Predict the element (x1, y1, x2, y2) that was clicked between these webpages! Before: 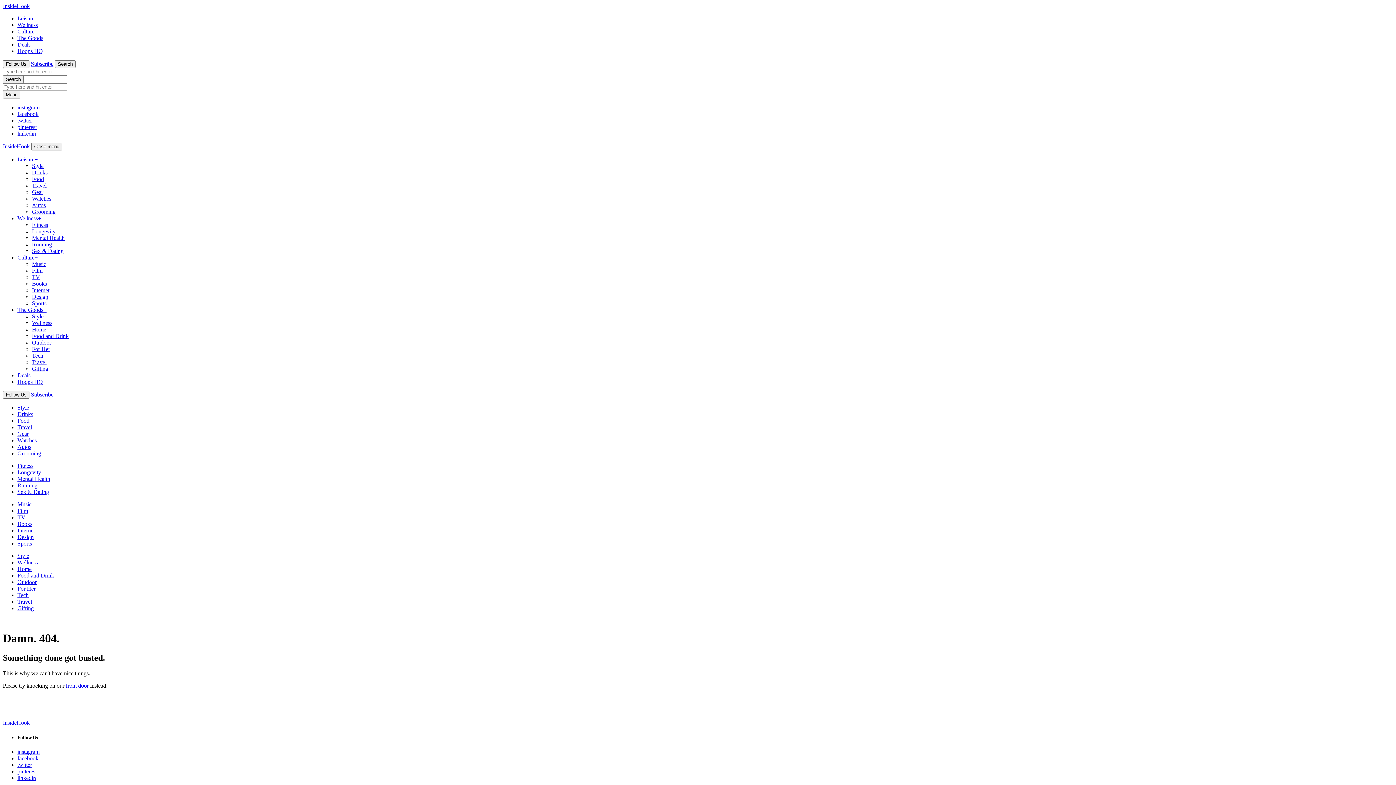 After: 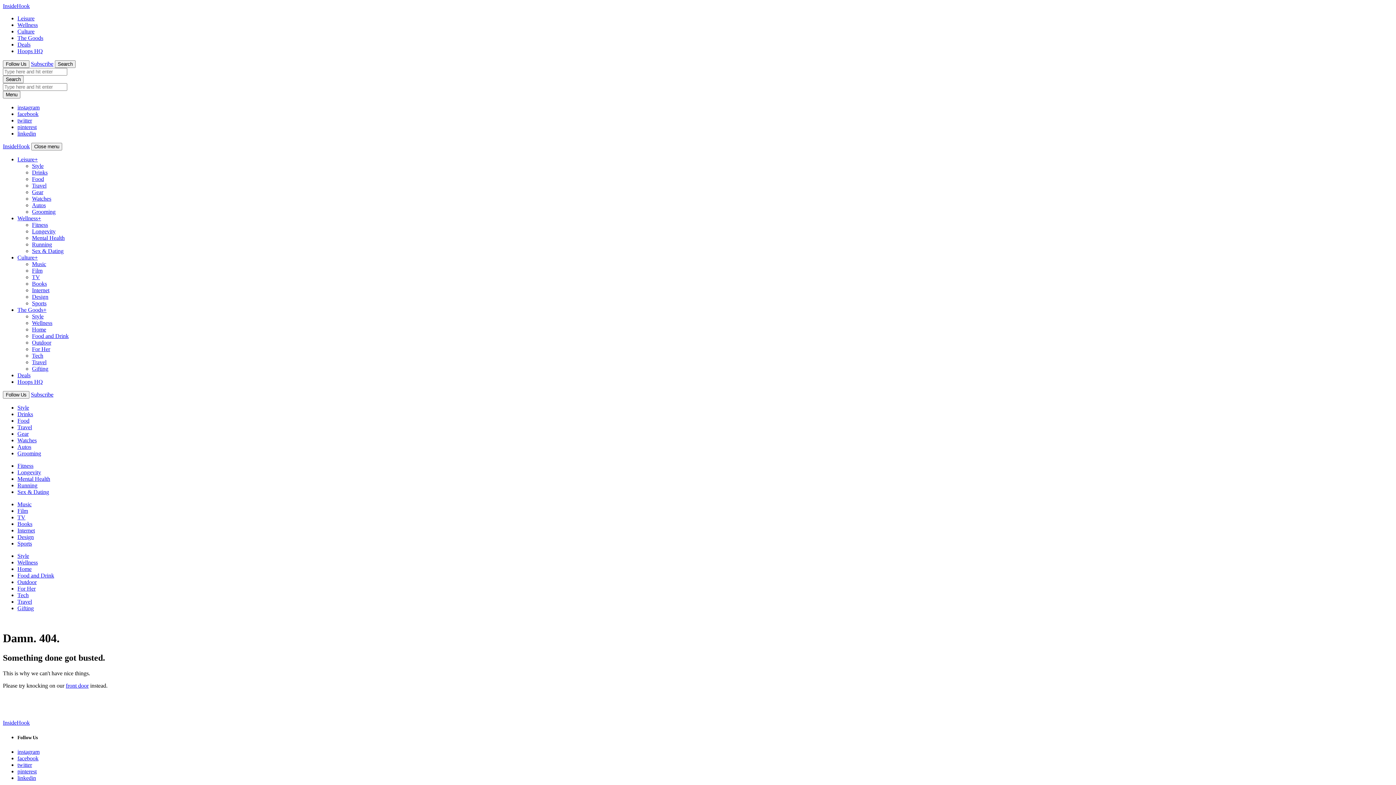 Action: bbox: (17, 110, 38, 117) label: InsideHook on Facebook